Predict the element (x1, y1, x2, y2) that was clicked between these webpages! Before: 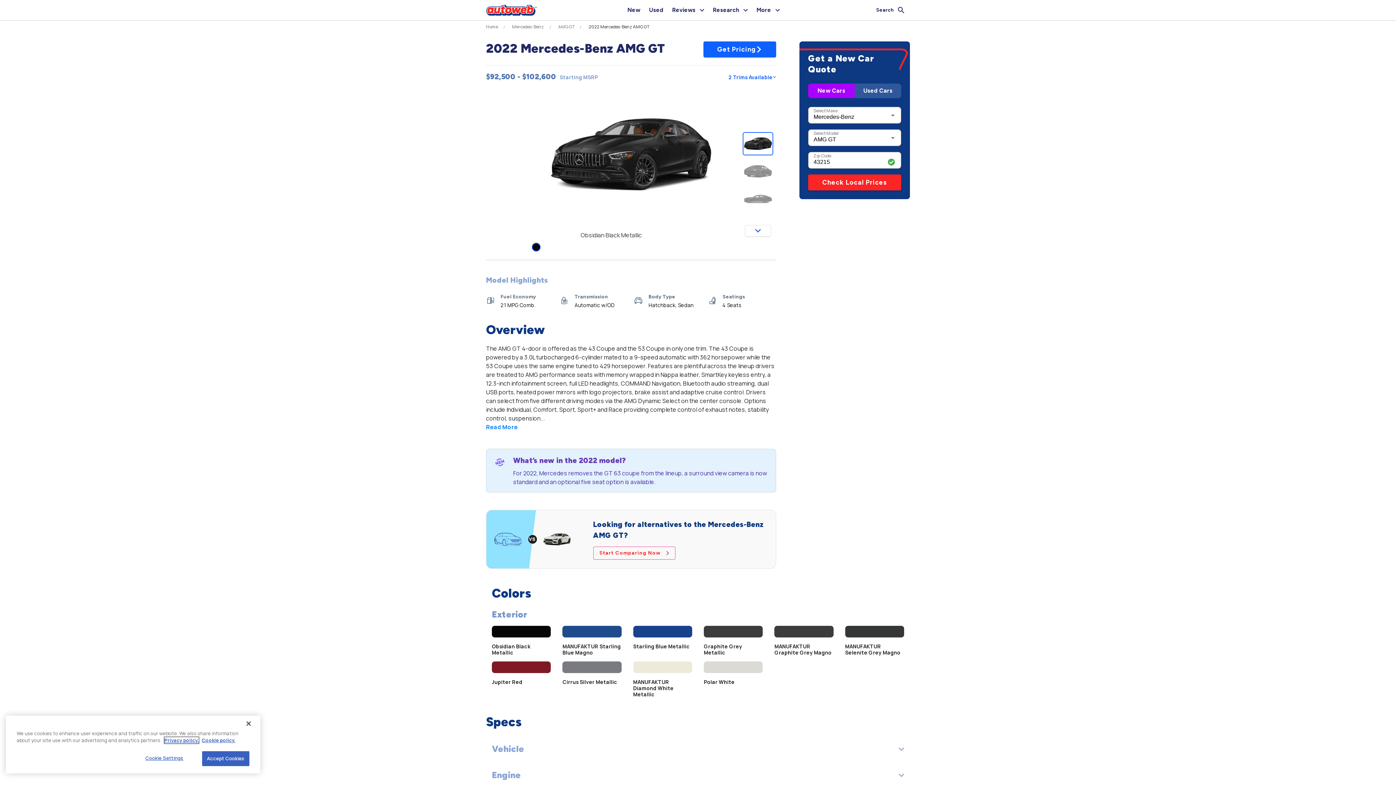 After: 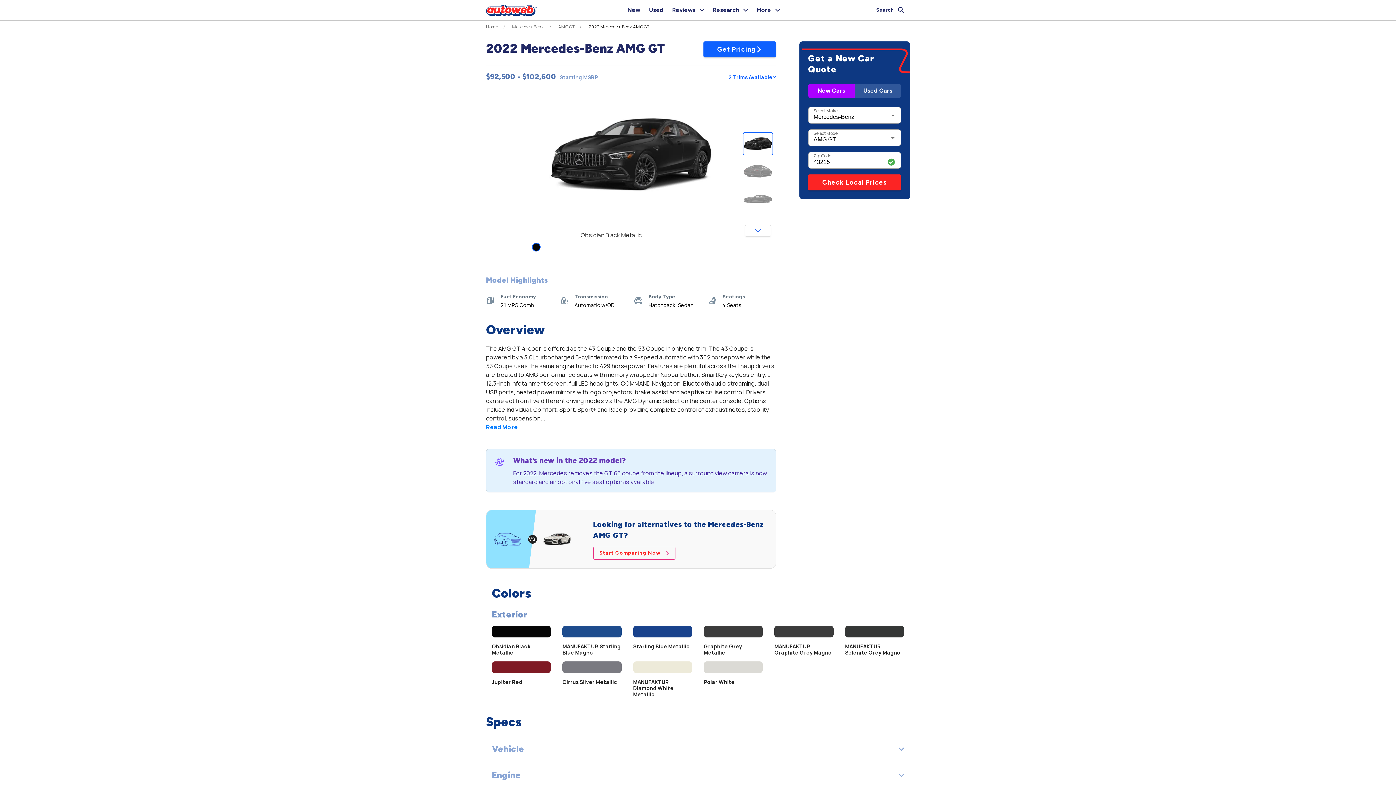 Action: bbox: (808, 174, 901, 190) label: Check Local Prices